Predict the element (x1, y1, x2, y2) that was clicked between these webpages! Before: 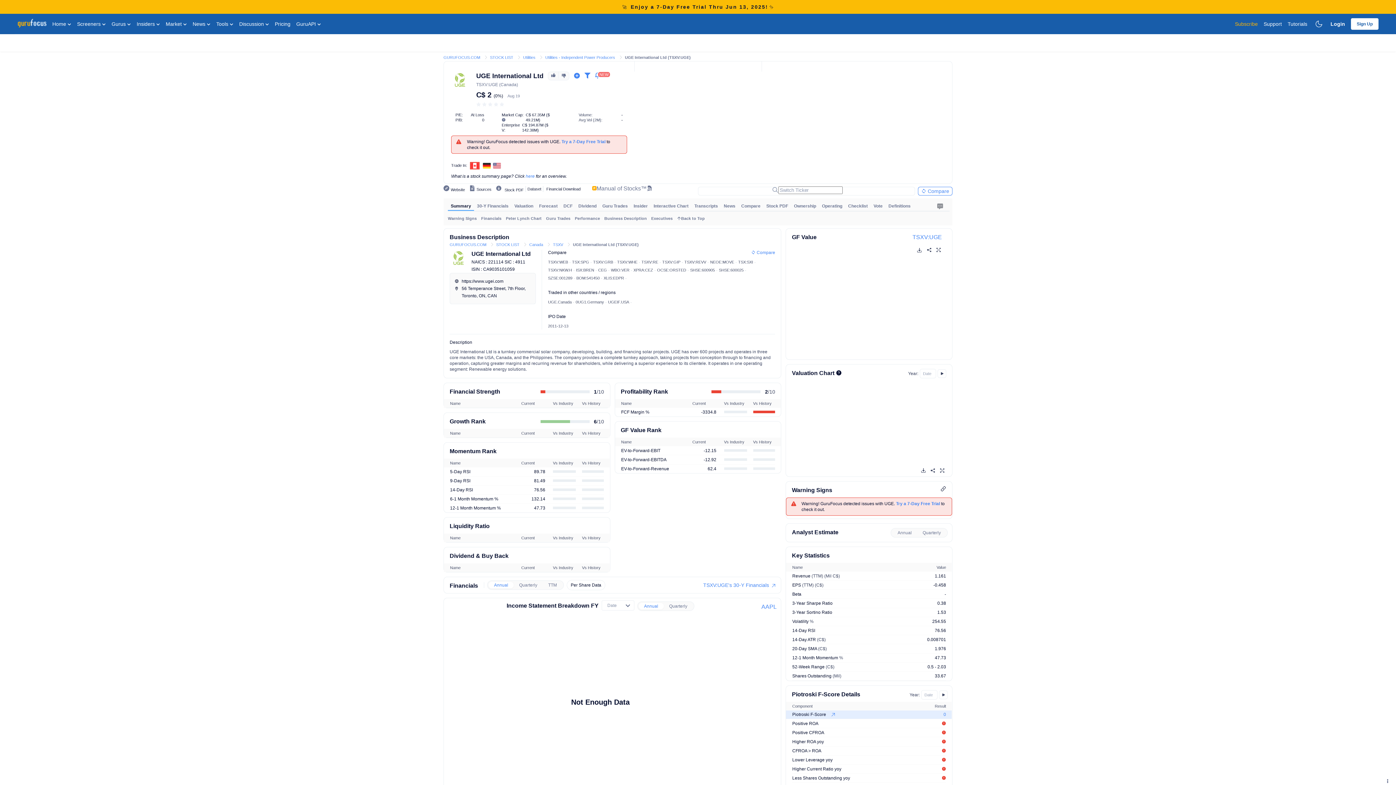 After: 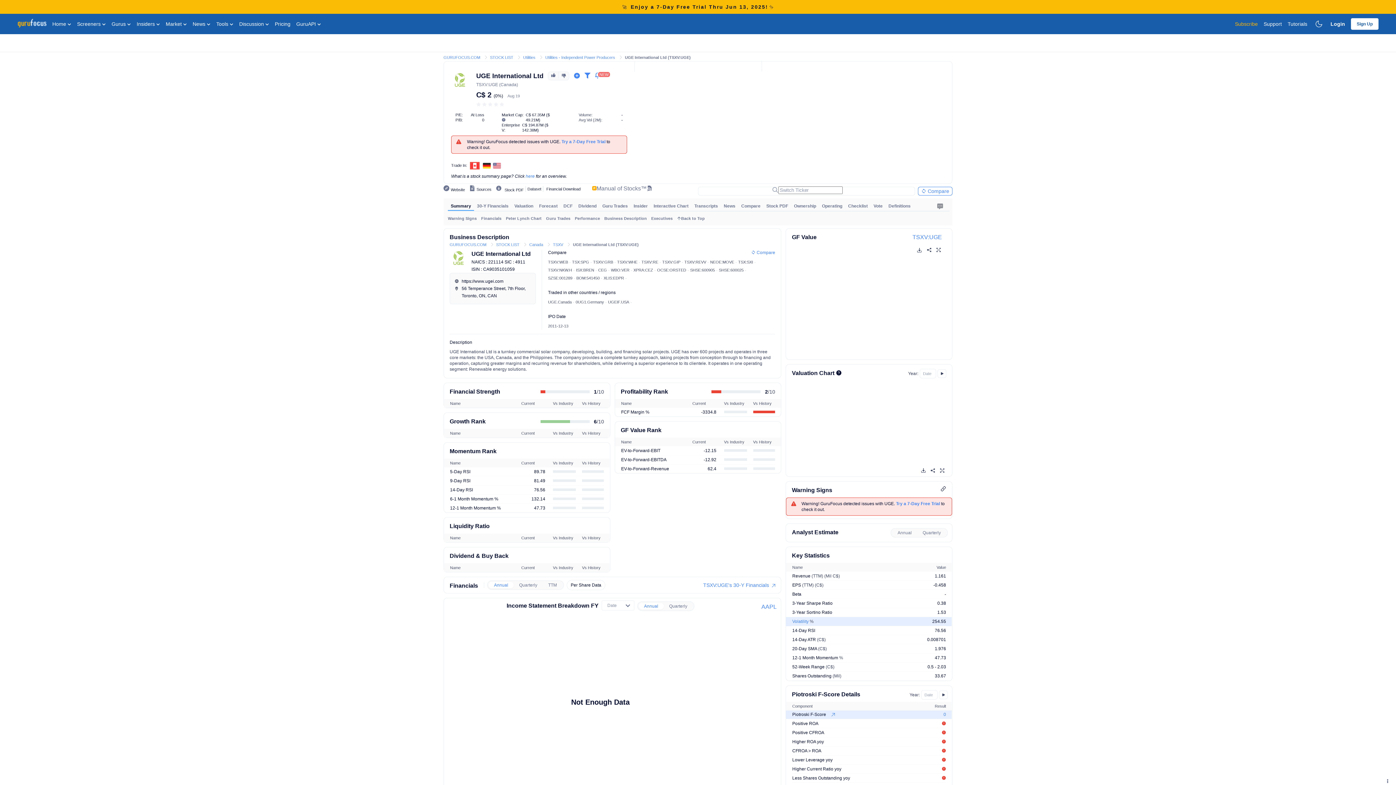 Action: label: Volatility % bbox: (792, 619, 813, 624)